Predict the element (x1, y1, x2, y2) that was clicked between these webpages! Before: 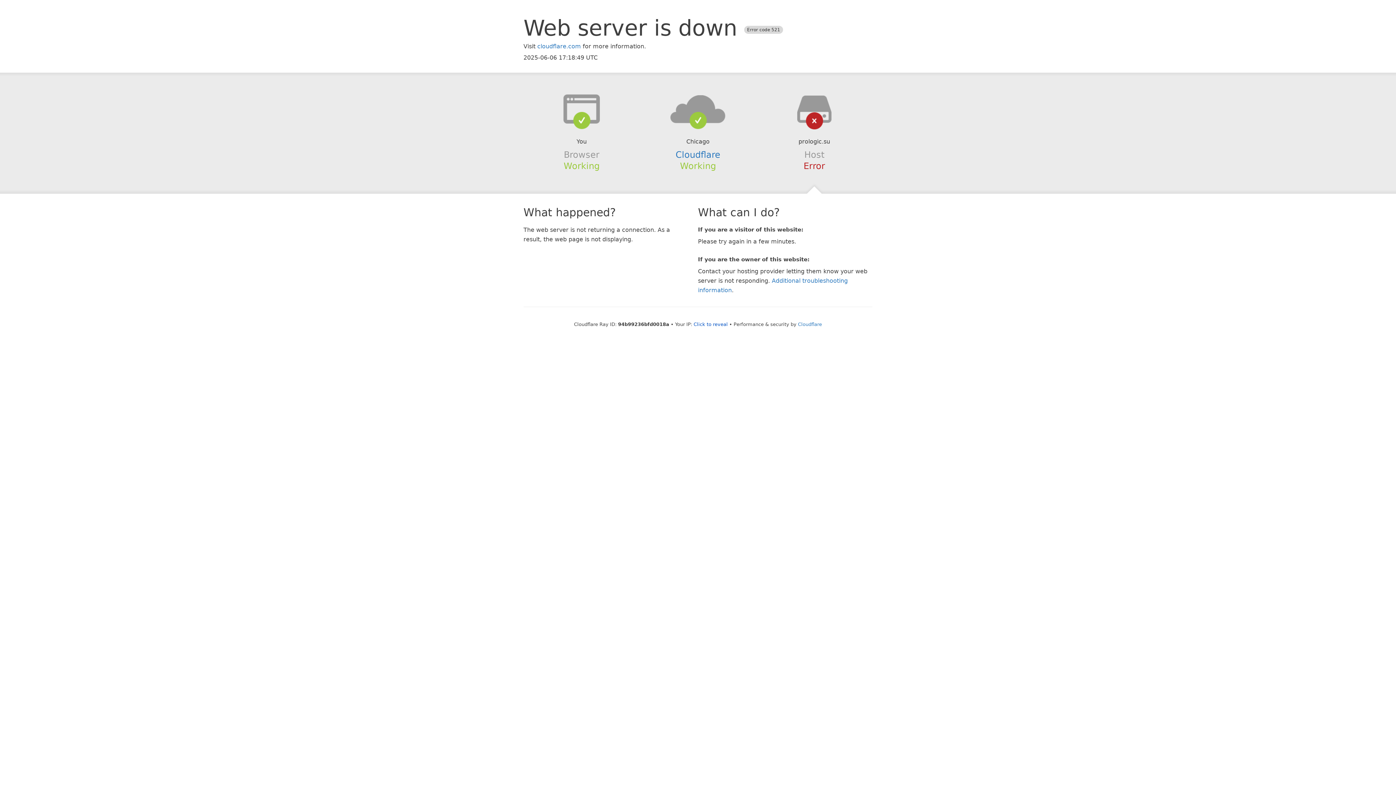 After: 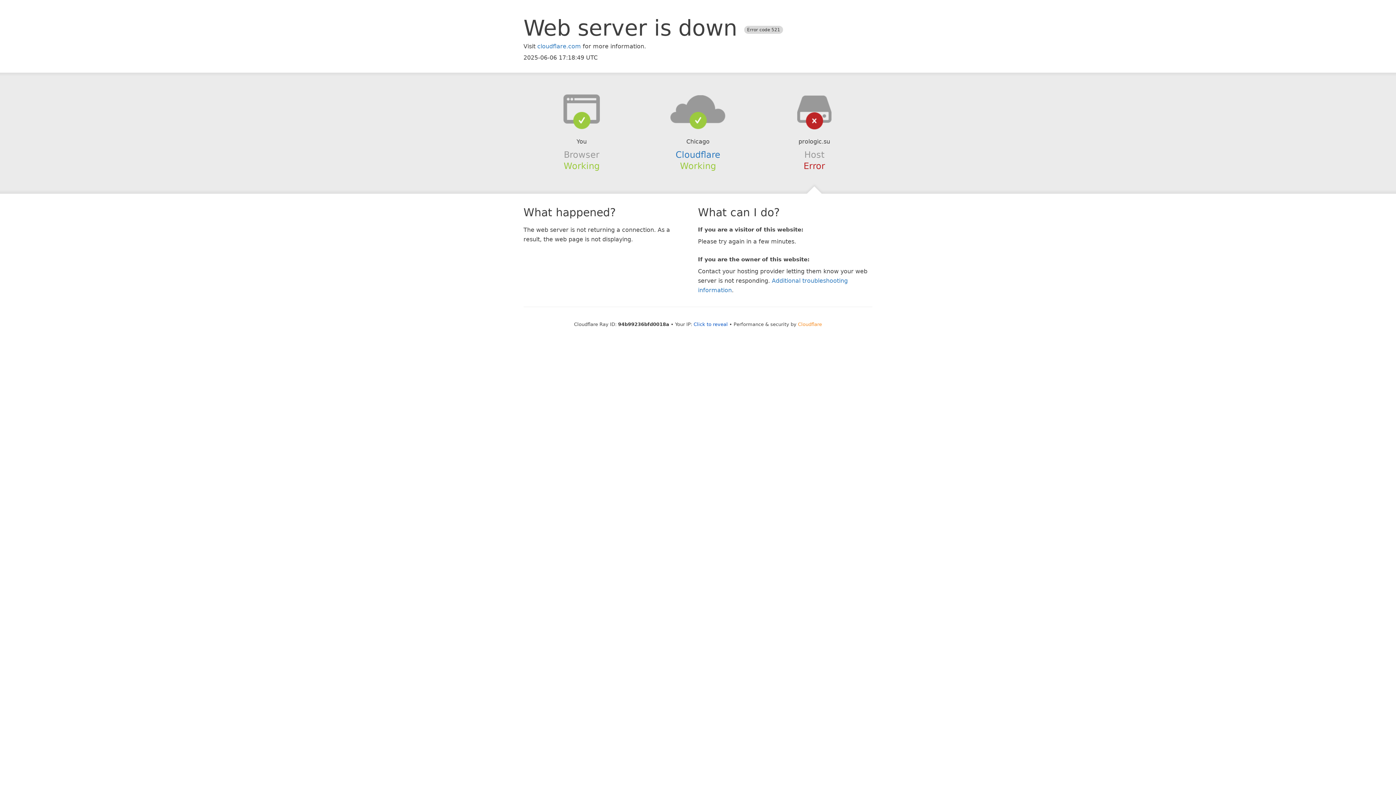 Action: bbox: (798, 321, 822, 327) label: Cloudflare